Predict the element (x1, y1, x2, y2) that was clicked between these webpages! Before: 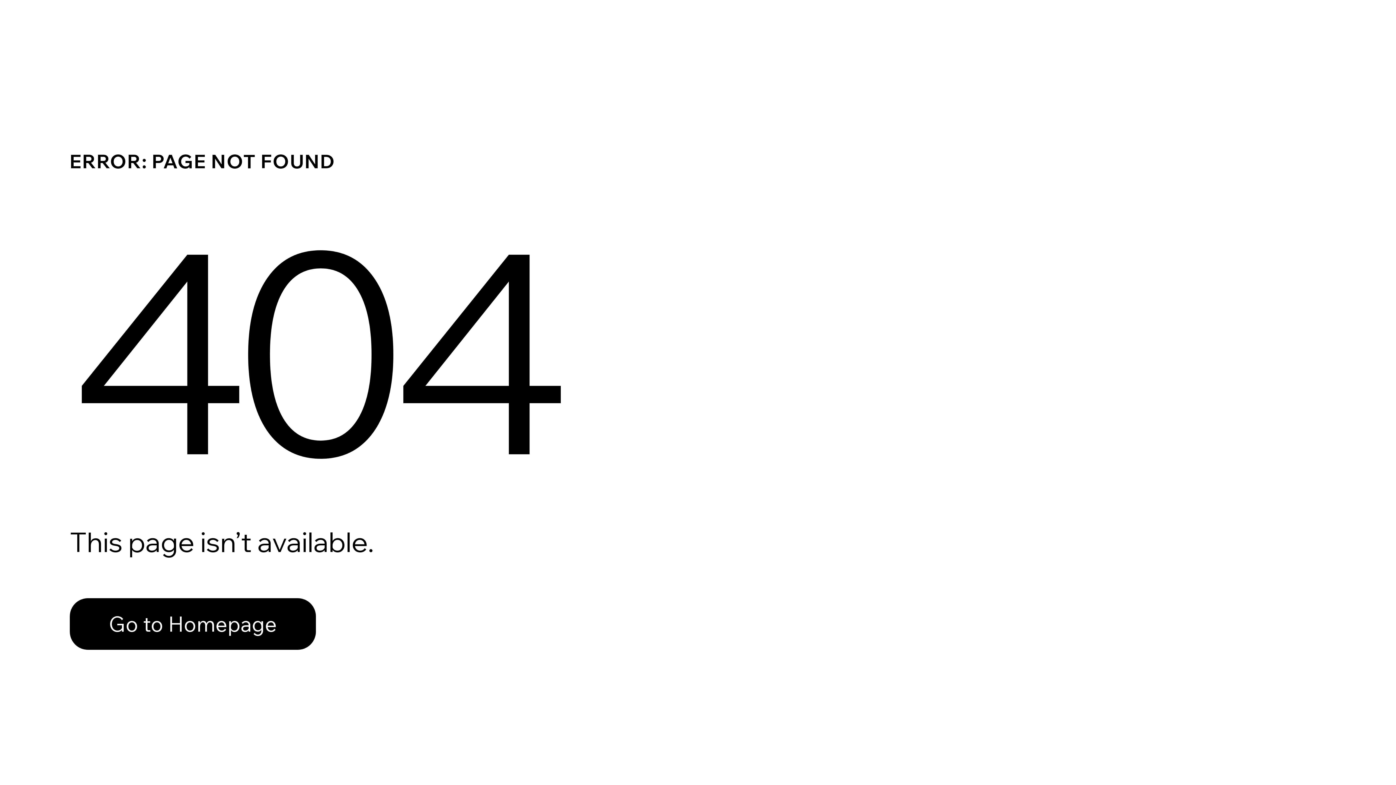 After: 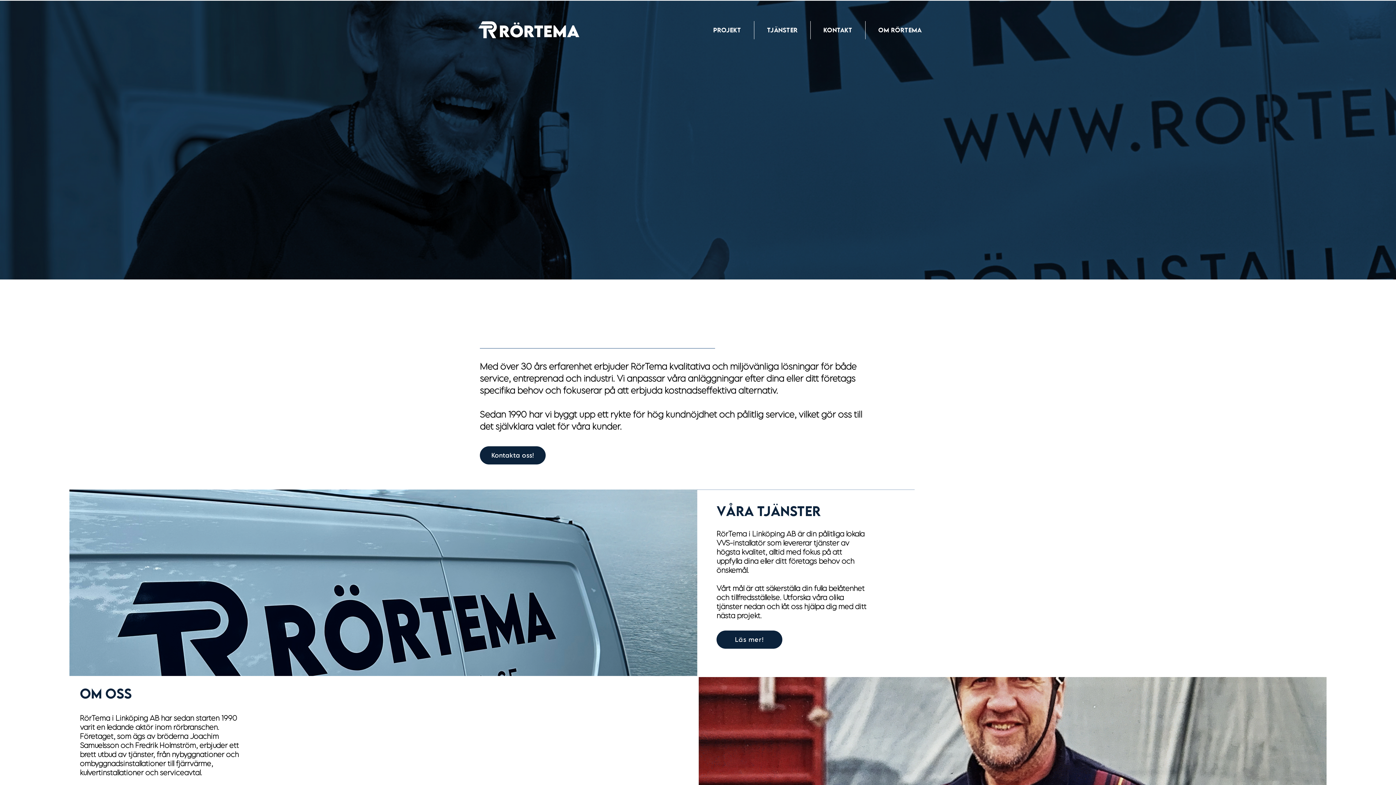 Action: bbox: (69, 598, 316, 650) label: Go to Homepage